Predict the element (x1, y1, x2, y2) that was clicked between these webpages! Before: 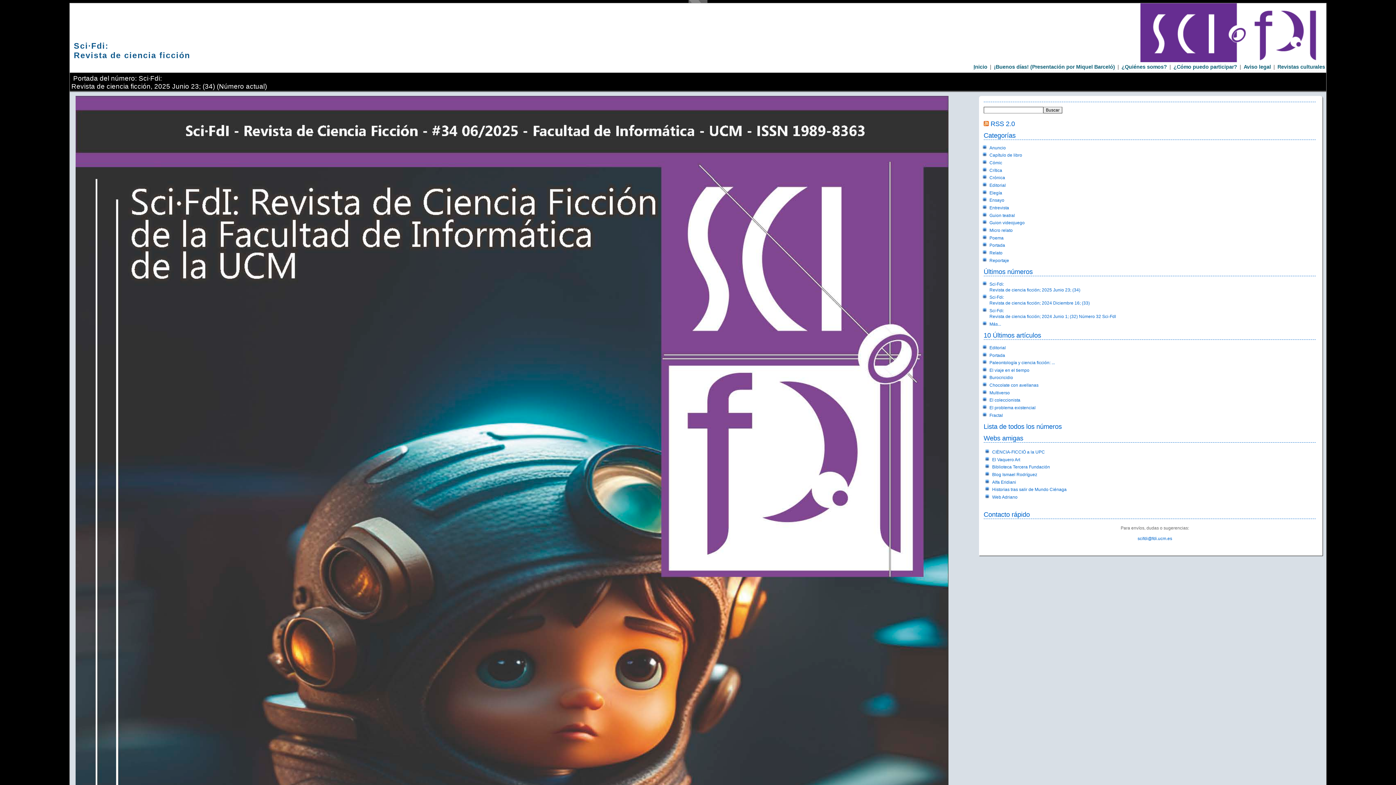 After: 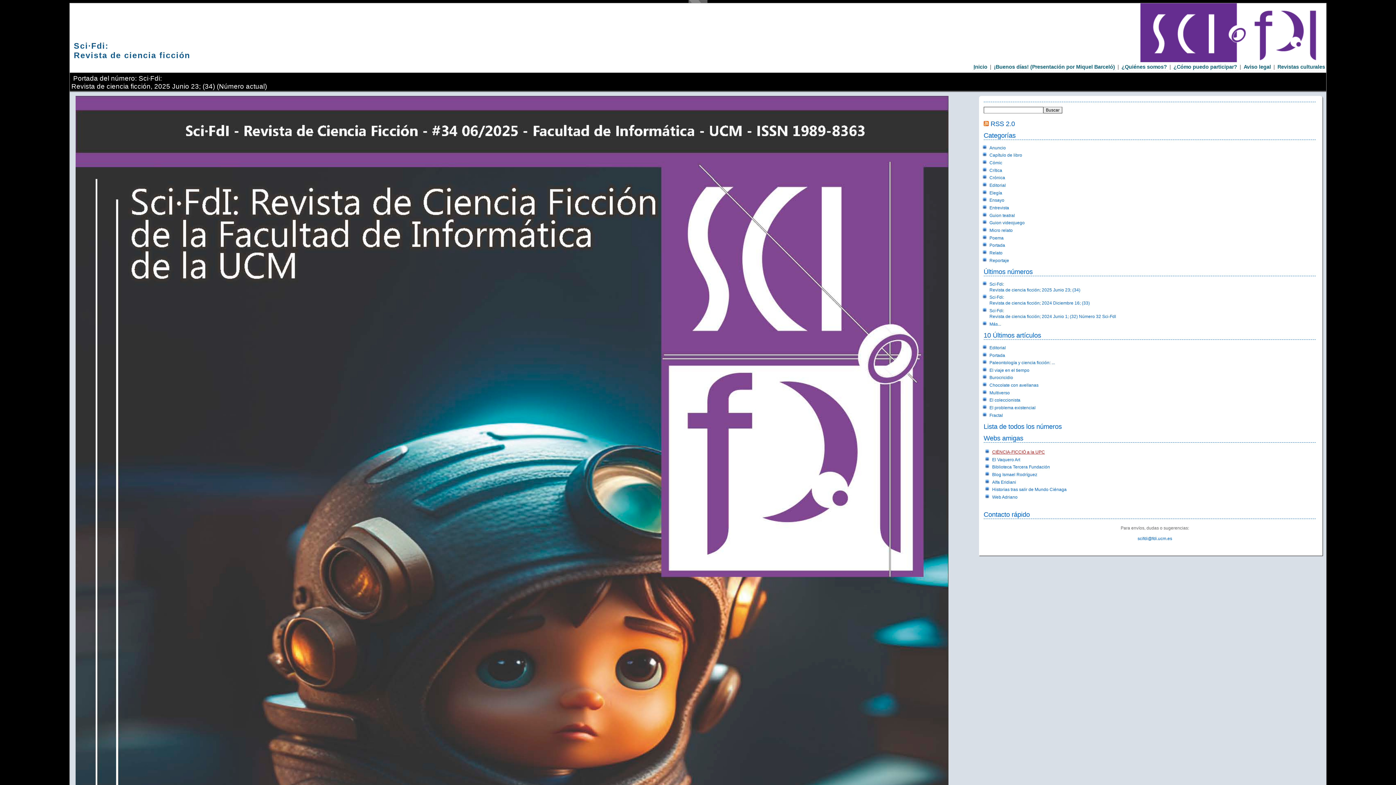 Action: label: CIÈNCIA-FICCIÓ a la UPC bbox: (992, 449, 1045, 454)